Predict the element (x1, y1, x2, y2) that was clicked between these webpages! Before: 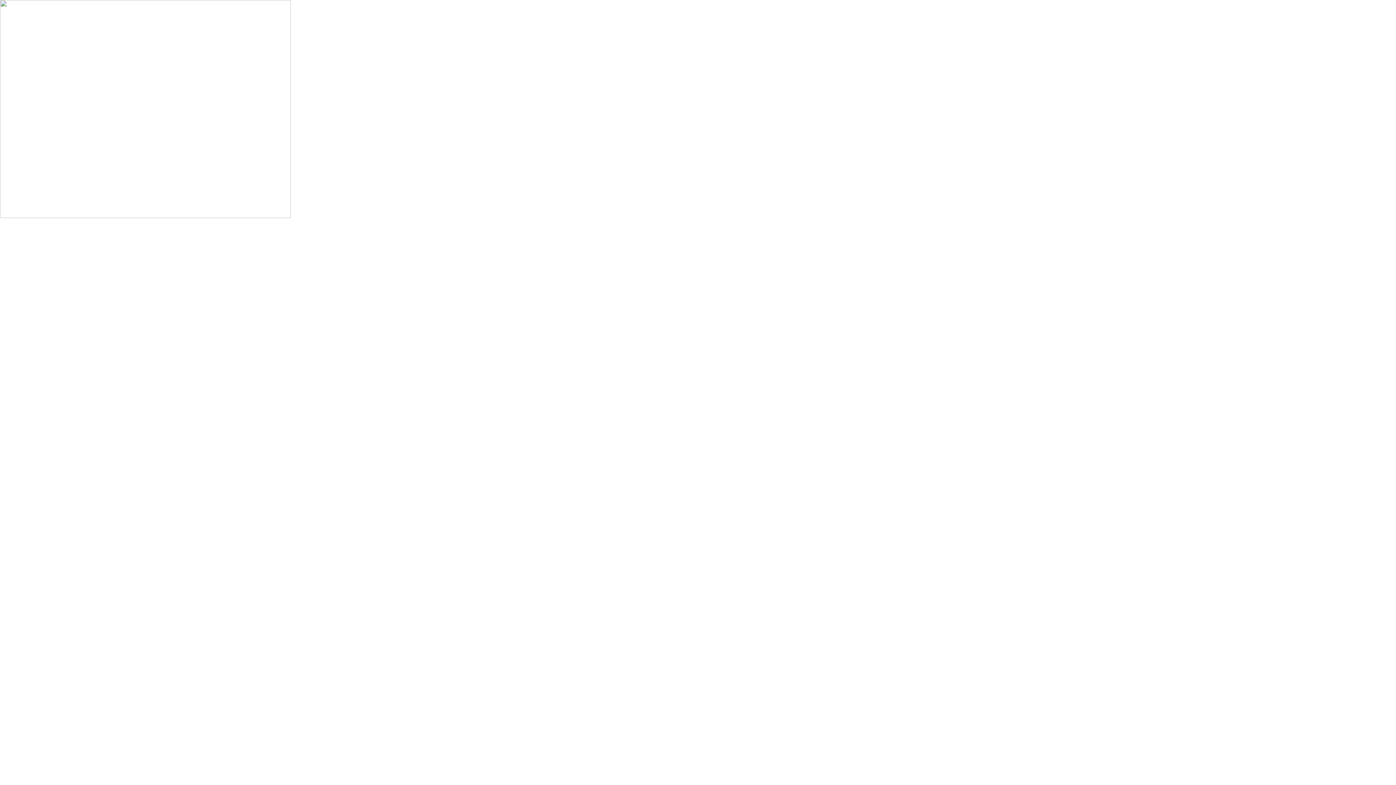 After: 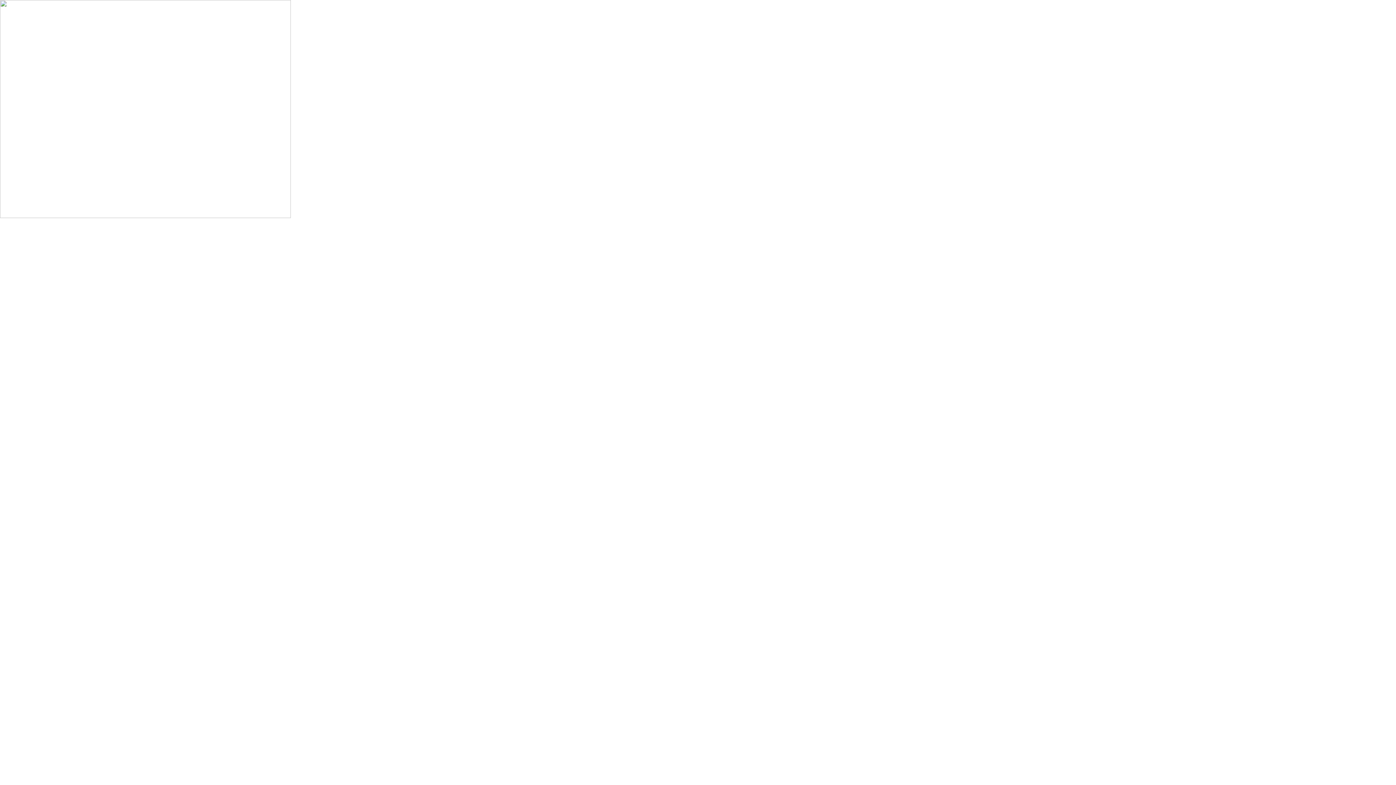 Action: bbox: (0, 213, 290, 219)